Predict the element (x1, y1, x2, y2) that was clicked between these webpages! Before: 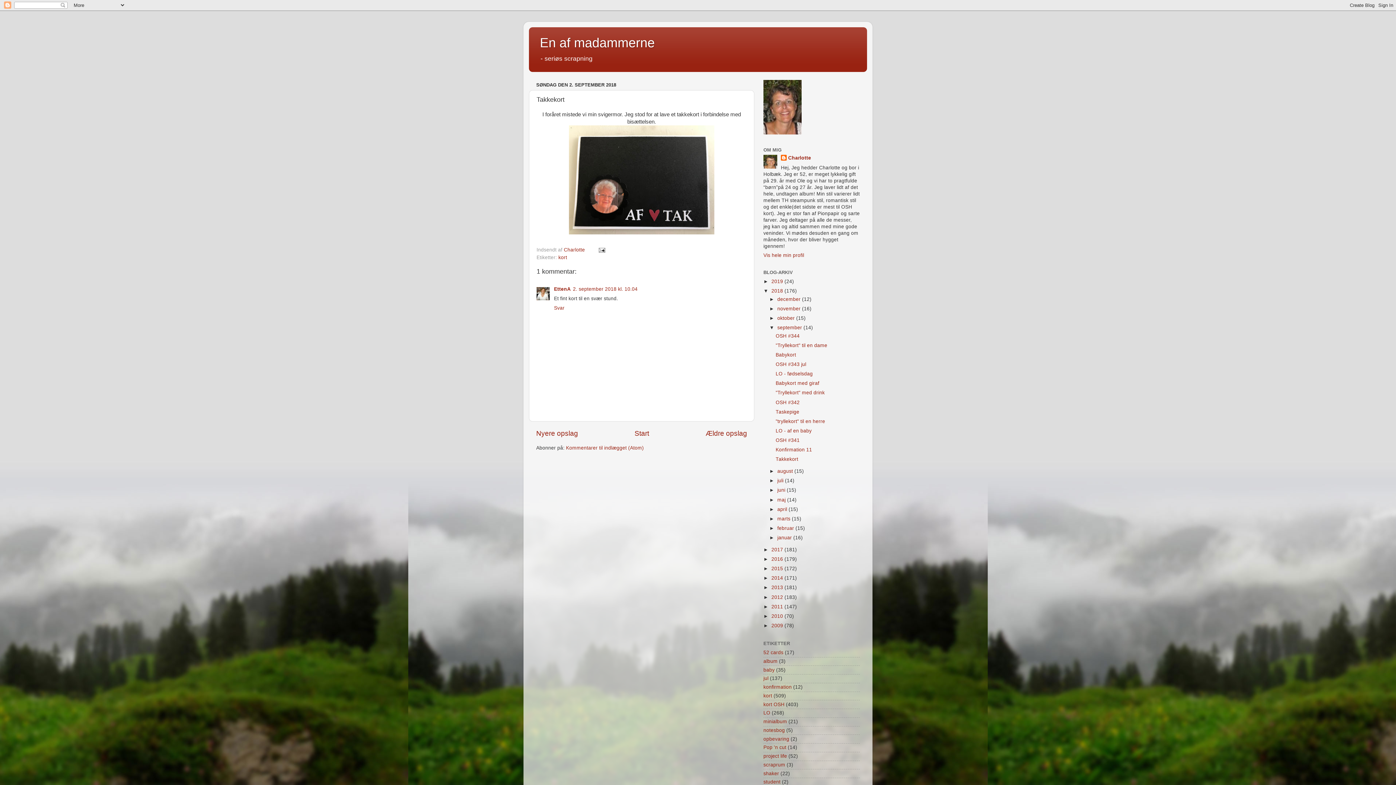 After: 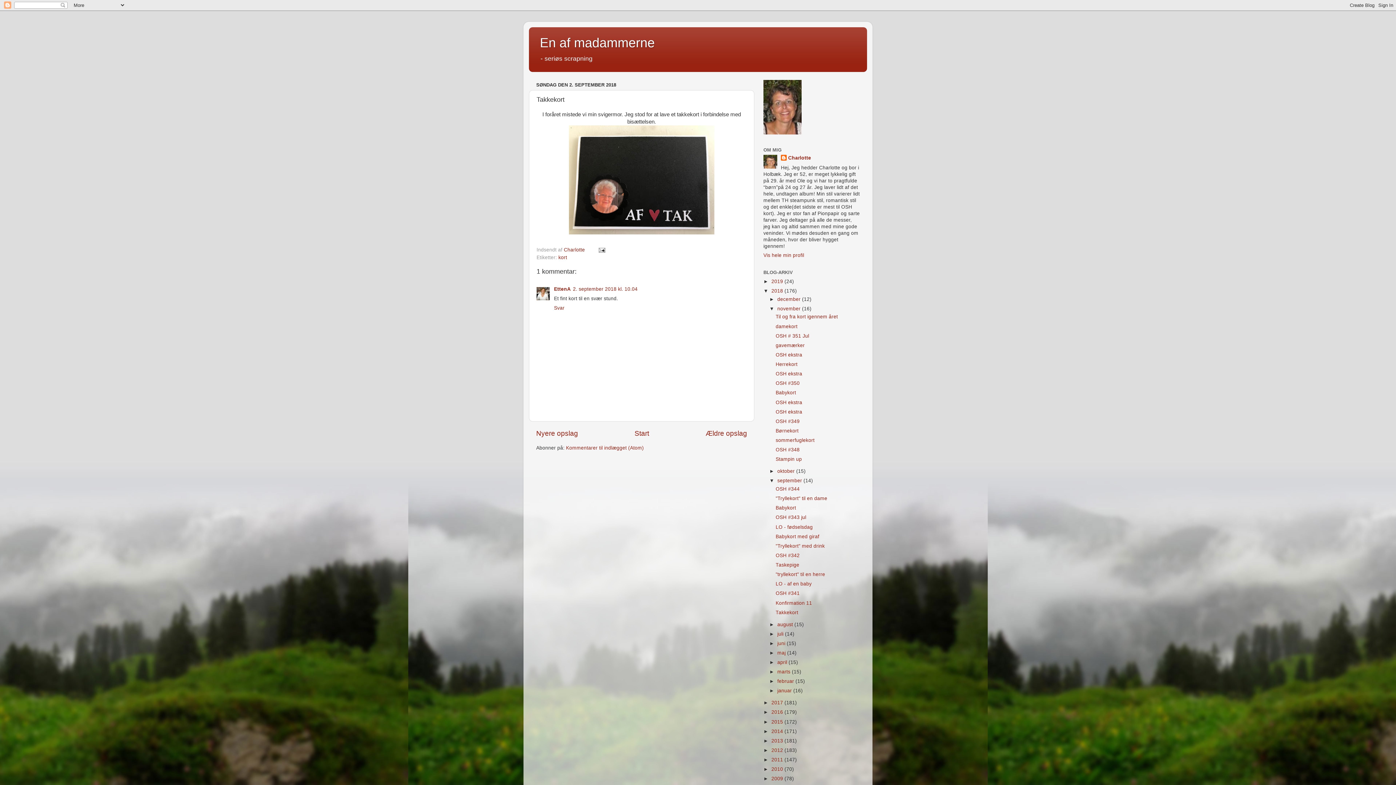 Action: bbox: (769, 306, 777, 311) label: ►  